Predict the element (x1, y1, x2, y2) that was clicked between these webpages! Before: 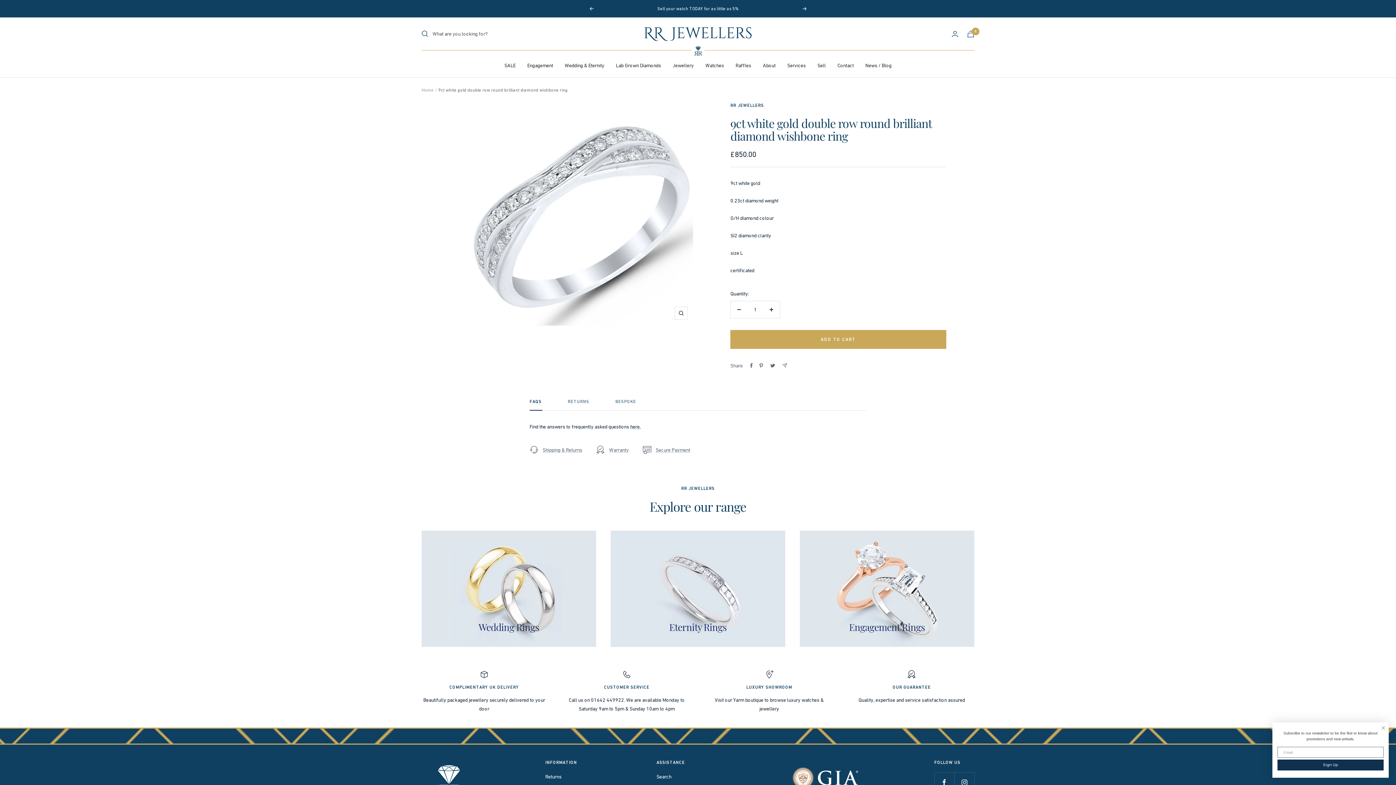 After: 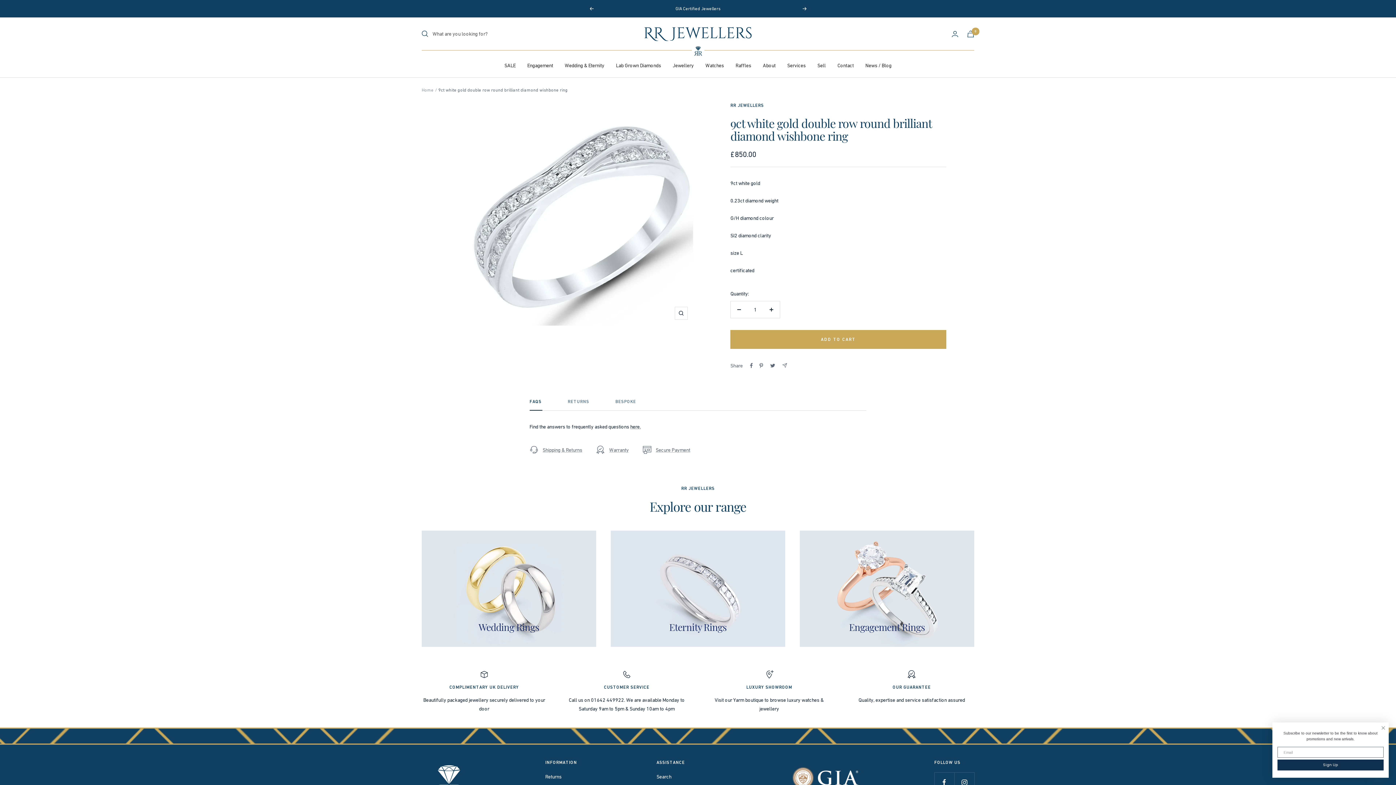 Action: bbox: (802, 6, 807, 10) label: Next